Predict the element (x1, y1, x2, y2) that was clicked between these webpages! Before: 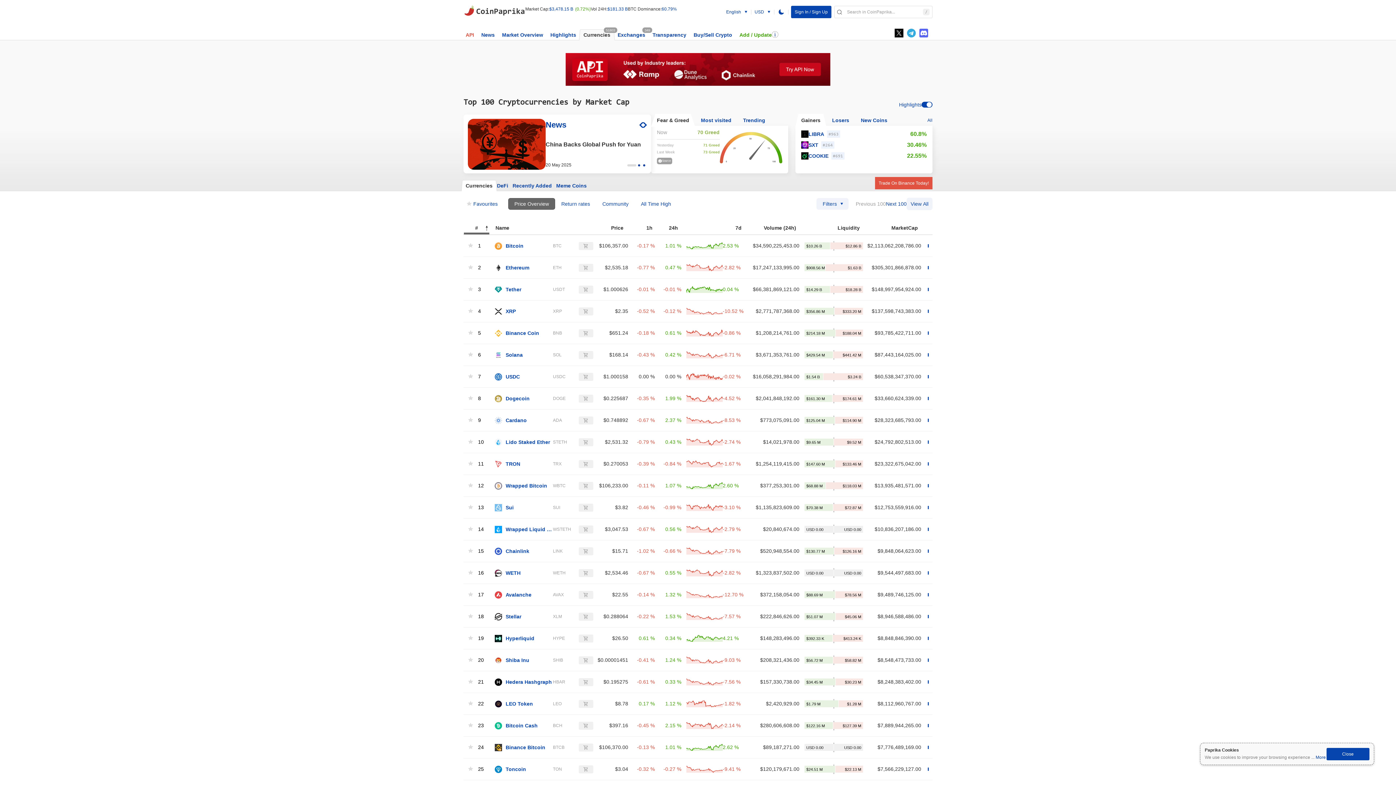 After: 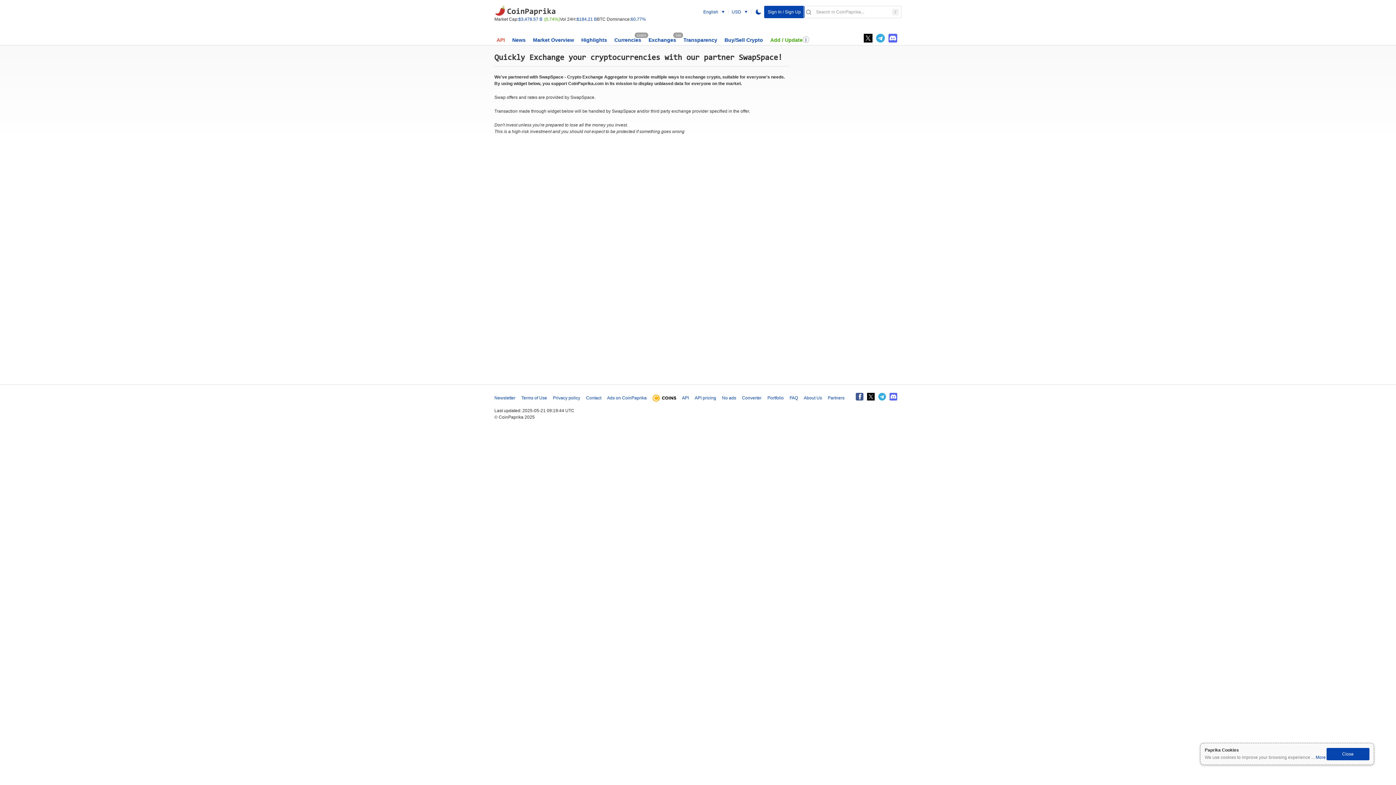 Action: bbox: (578, 676, 593, 684)